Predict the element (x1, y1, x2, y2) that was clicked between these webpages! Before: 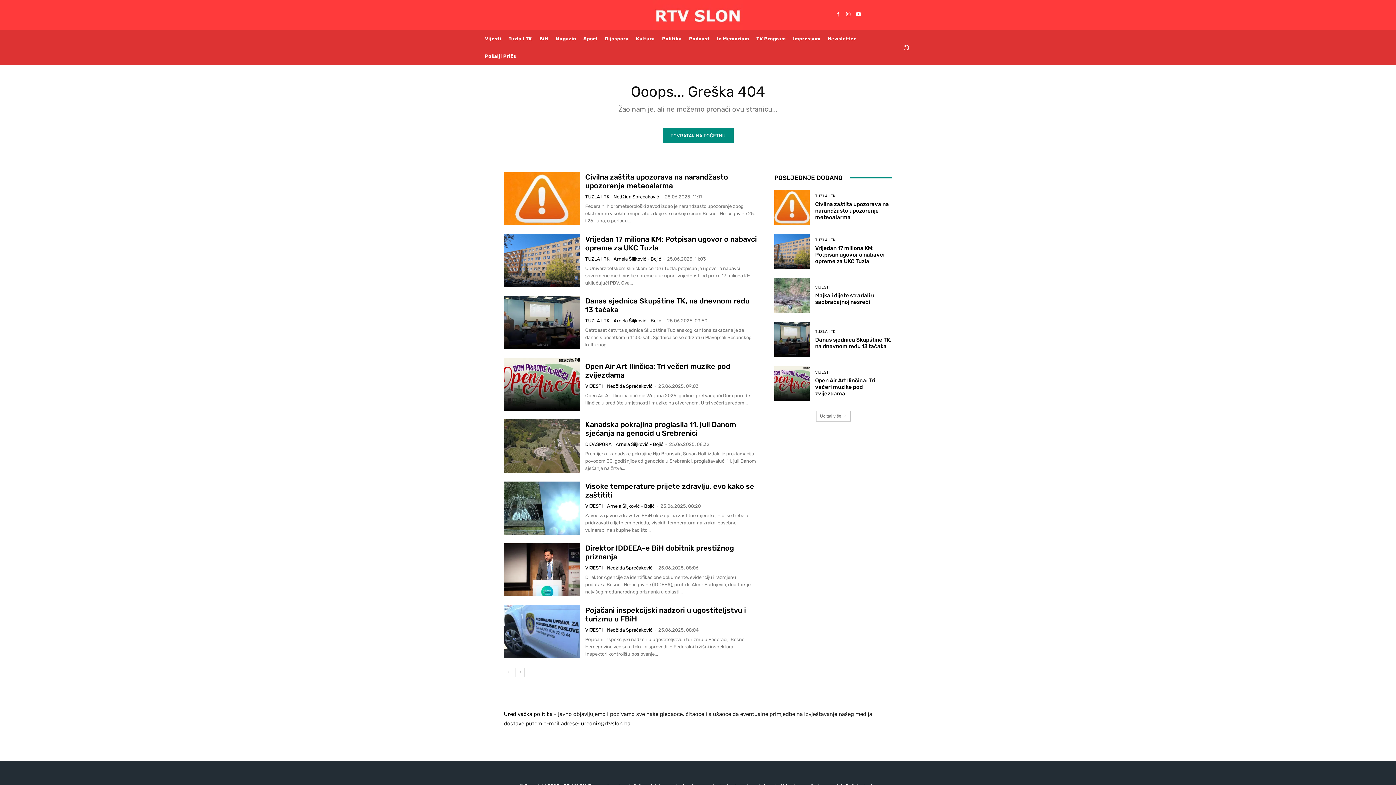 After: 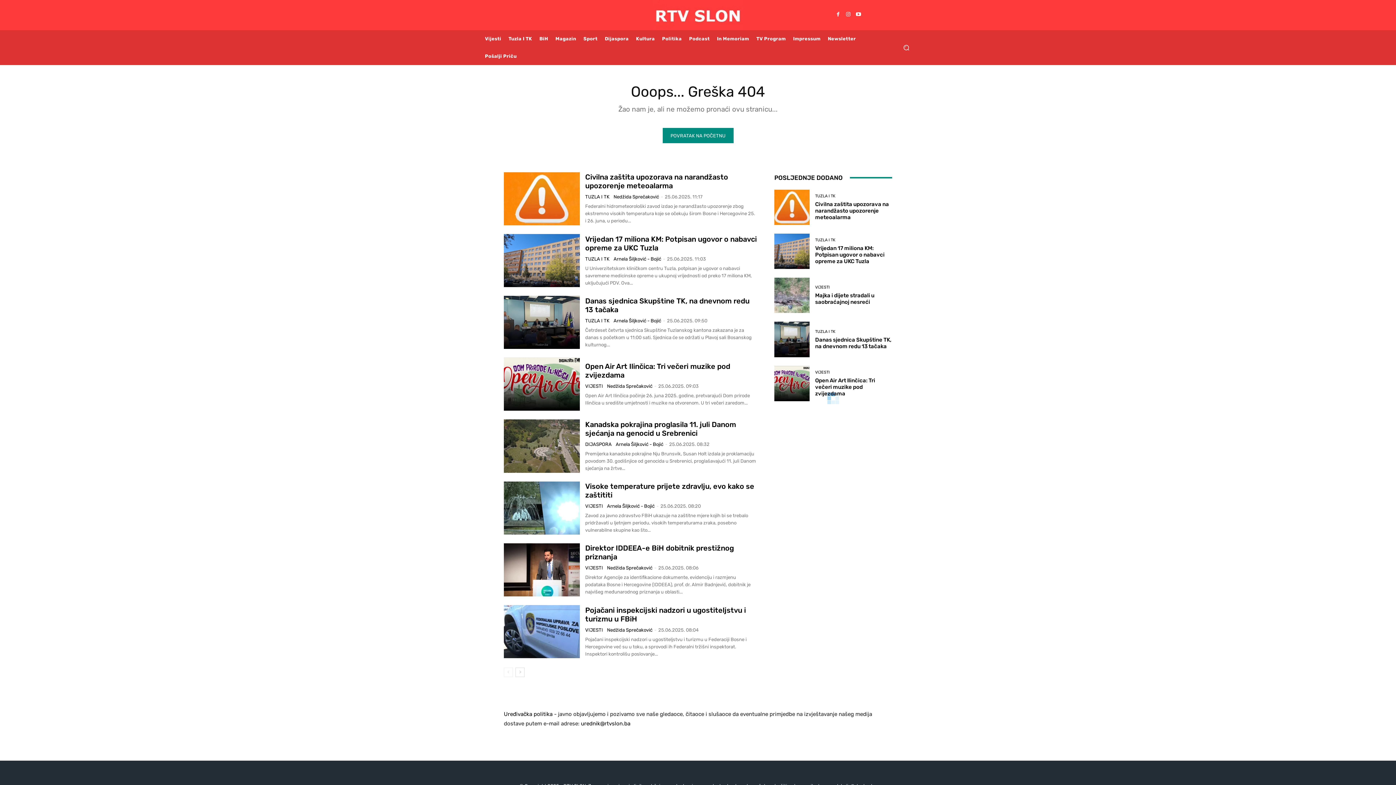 Action: label: Učitati više bbox: (816, 410, 850, 421)